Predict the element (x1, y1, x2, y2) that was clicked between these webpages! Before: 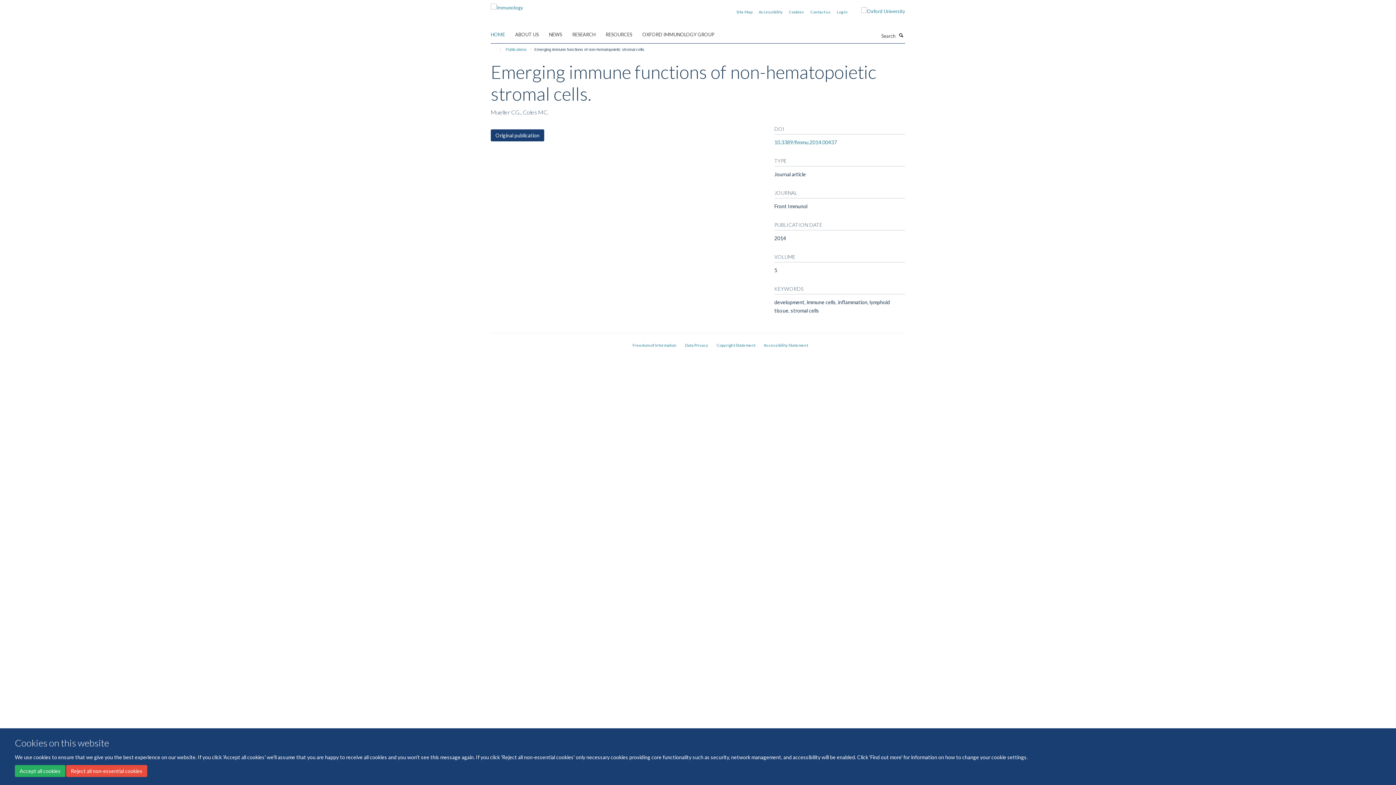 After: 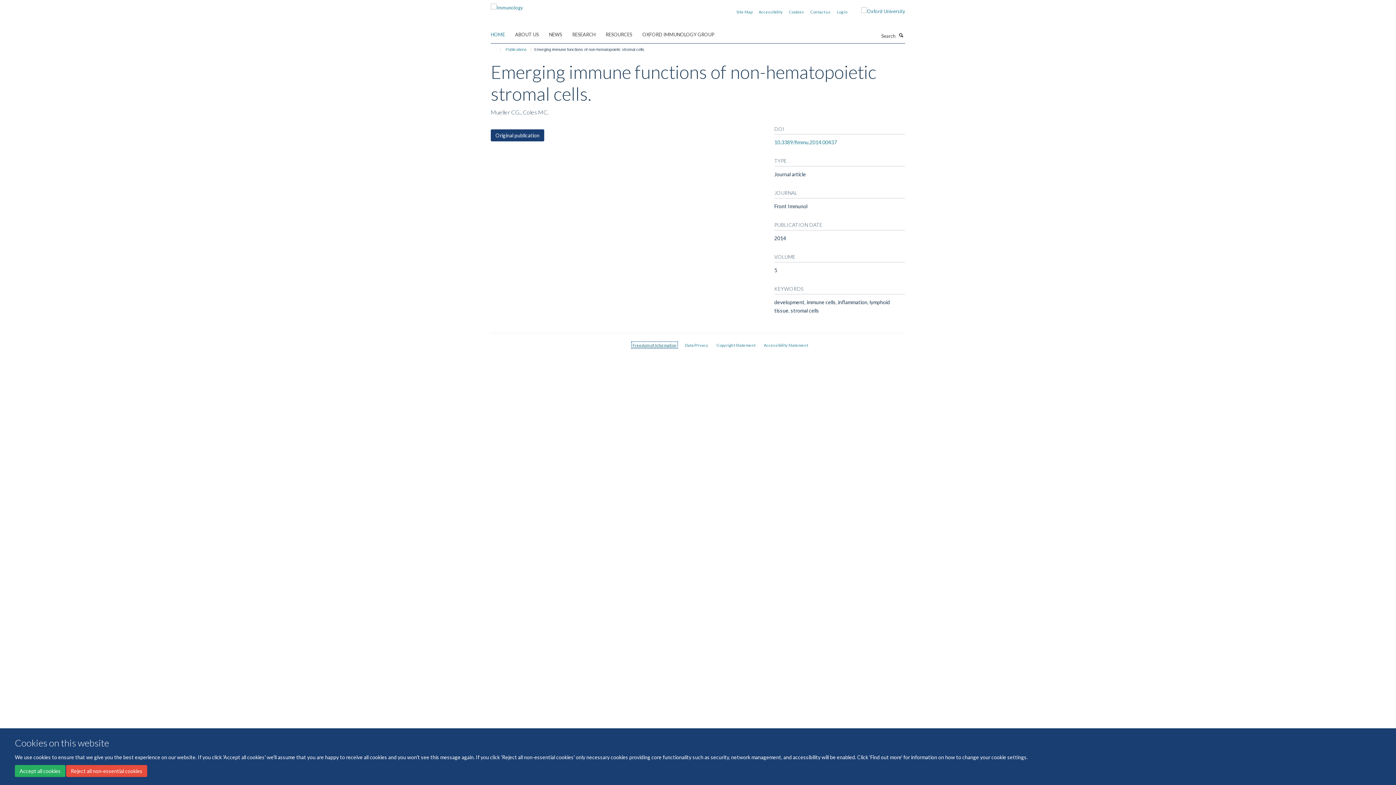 Action: bbox: (632, 342, 676, 347) label: Freedom of Information